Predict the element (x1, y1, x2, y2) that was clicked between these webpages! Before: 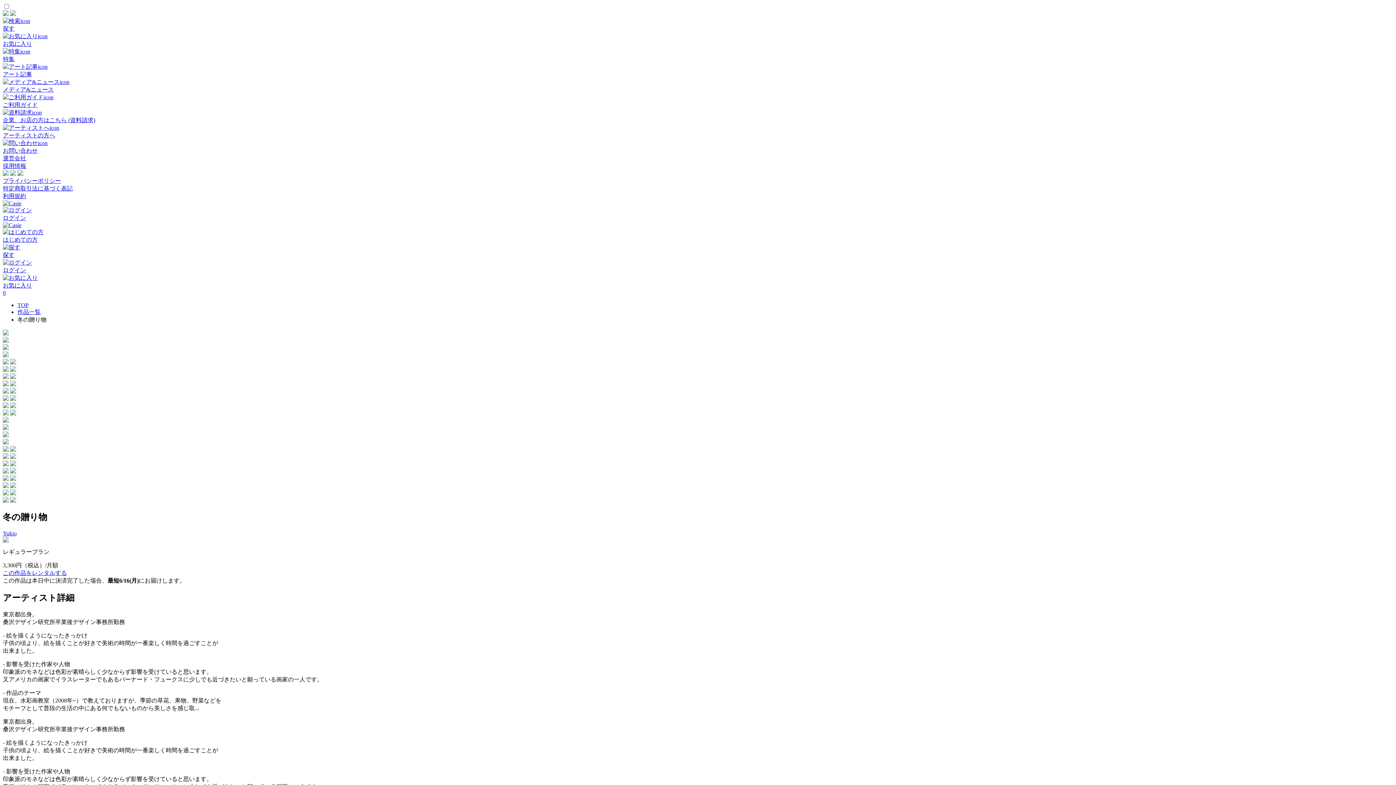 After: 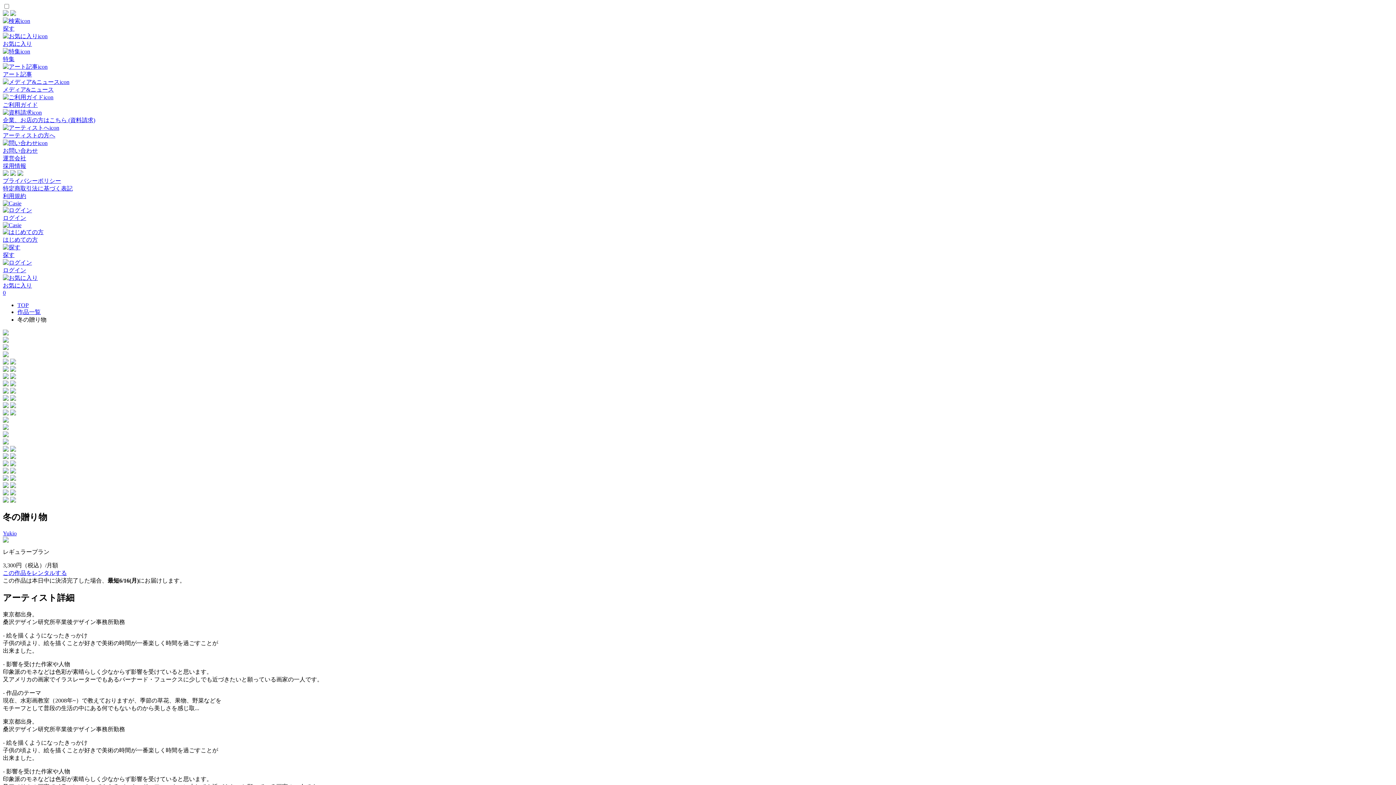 Action: label: 運営会社 bbox: (2, 155, 26, 161)